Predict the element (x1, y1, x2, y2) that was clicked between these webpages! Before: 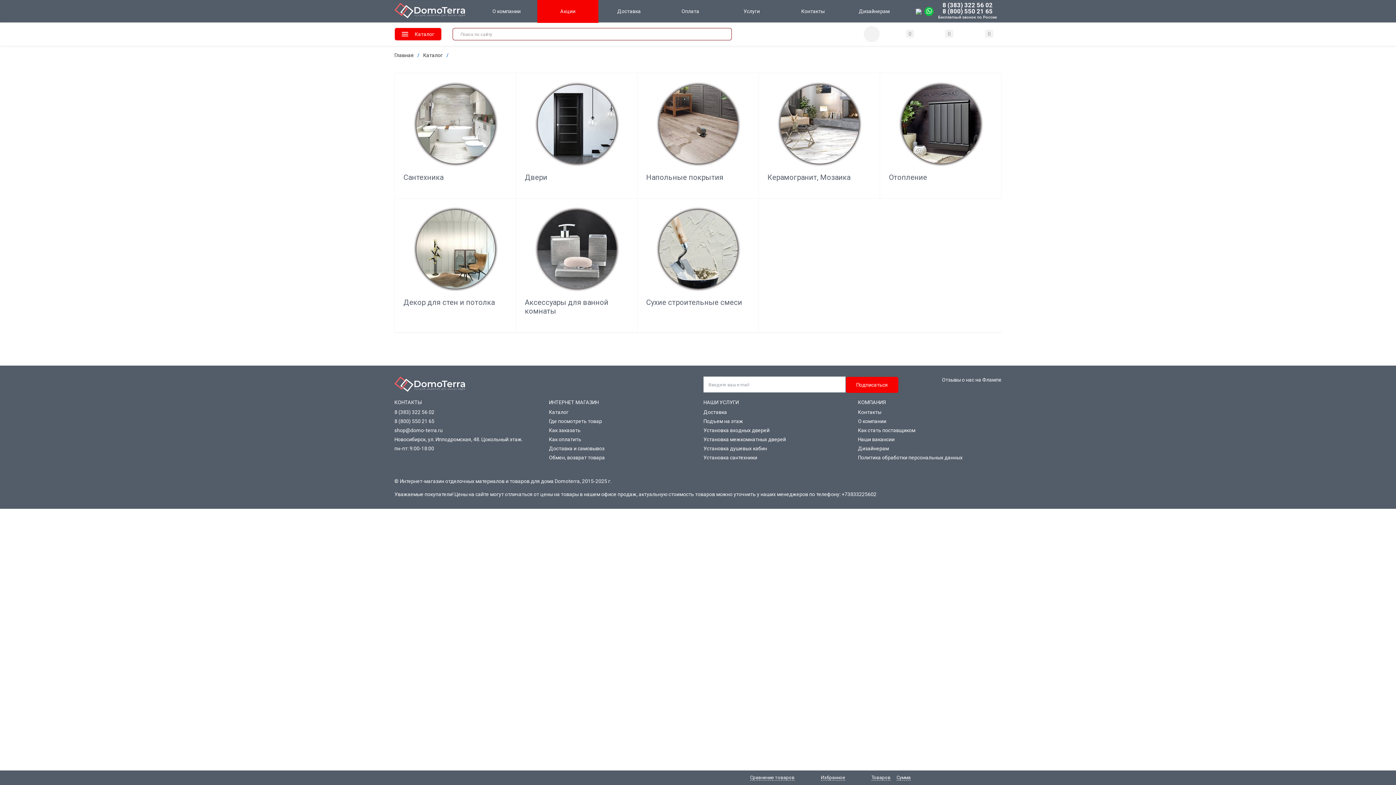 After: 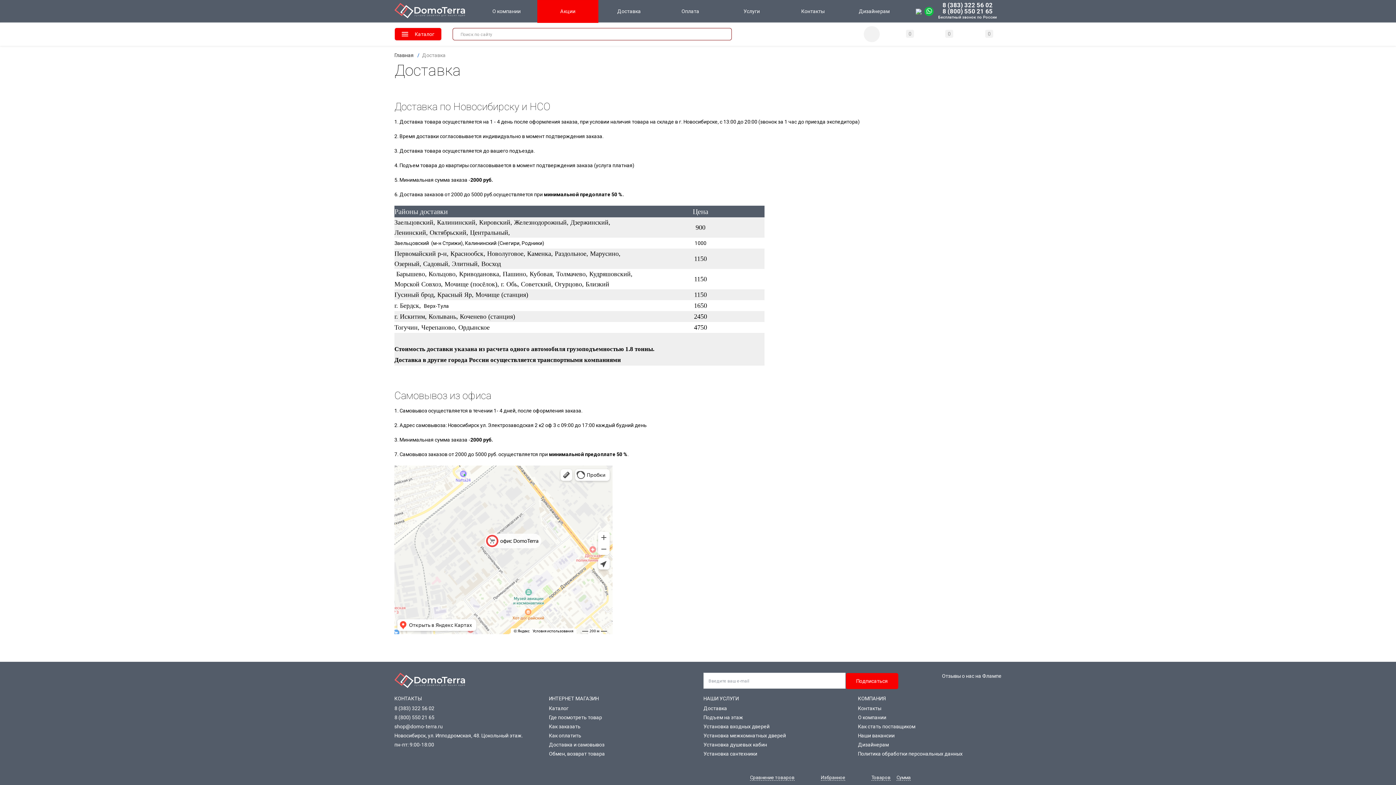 Action: bbox: (549, 445, 604, 451) label: Доставка и самовывоз